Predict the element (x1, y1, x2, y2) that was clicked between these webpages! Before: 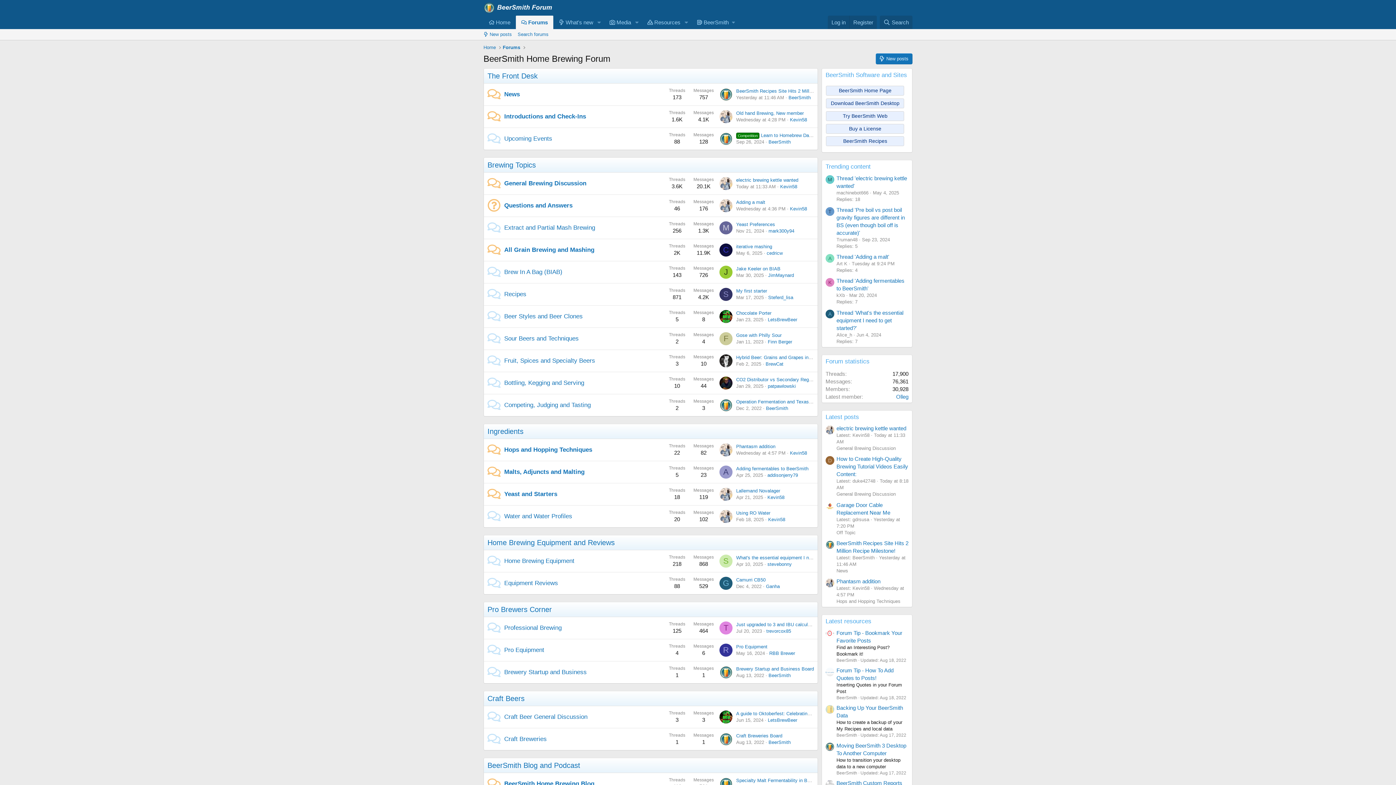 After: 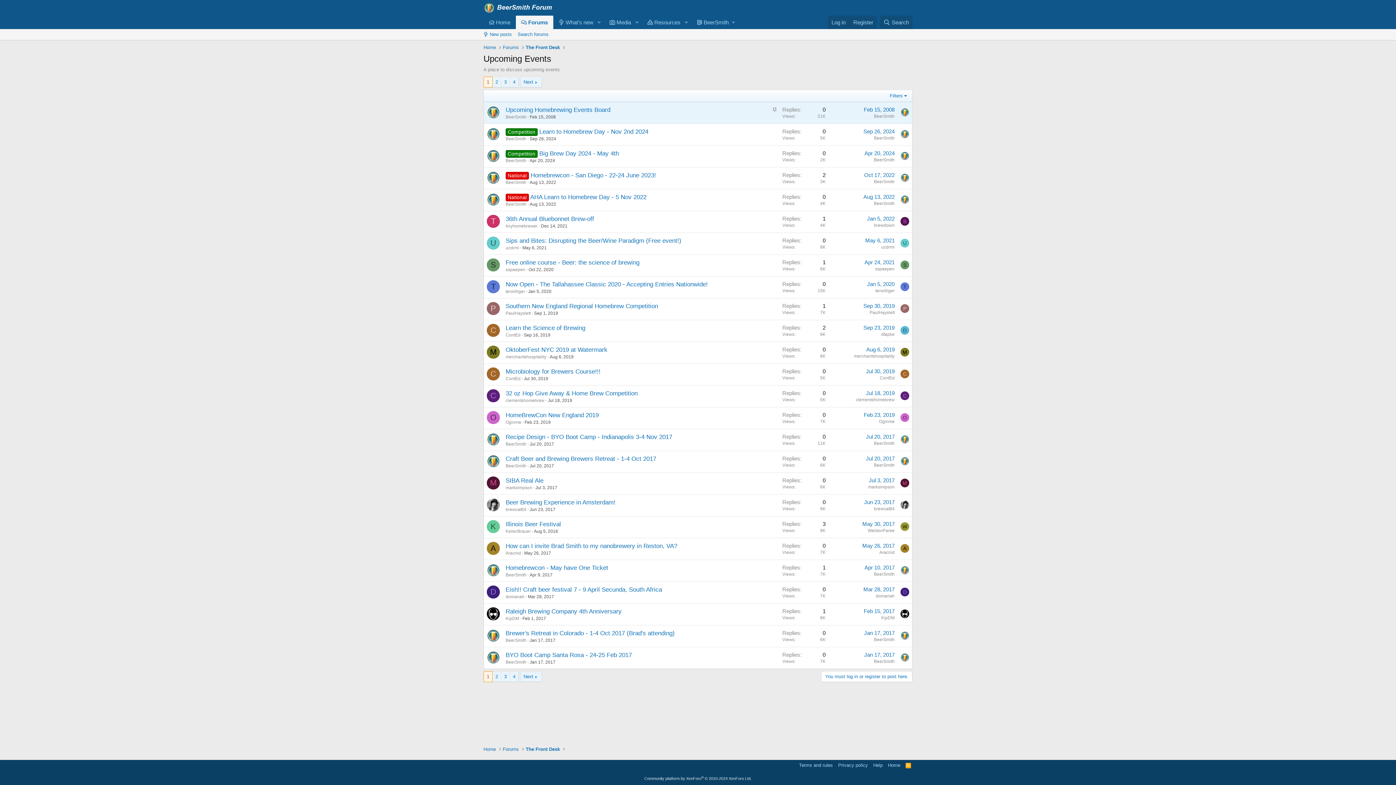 Action: label: Upcoming Events bbox: (504, 135, 552, 142)